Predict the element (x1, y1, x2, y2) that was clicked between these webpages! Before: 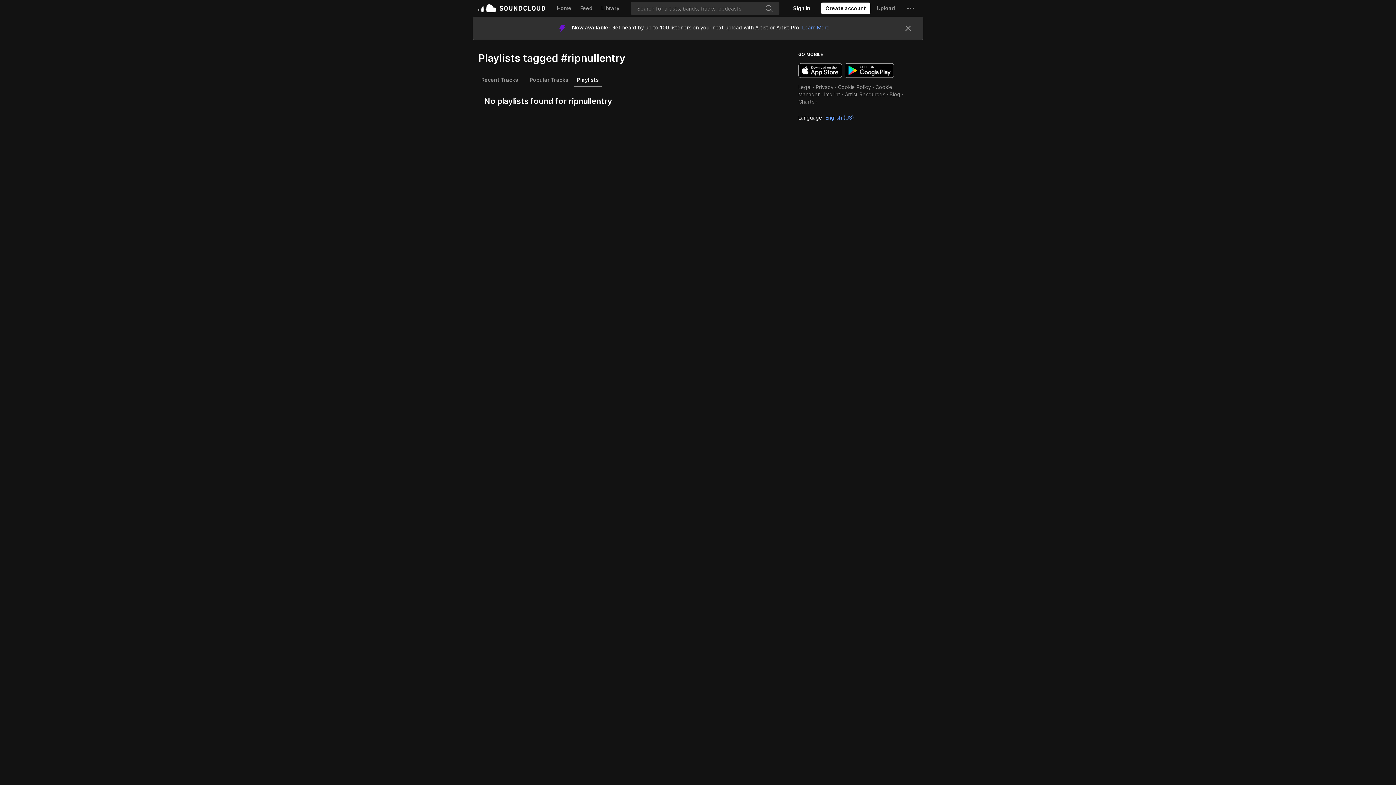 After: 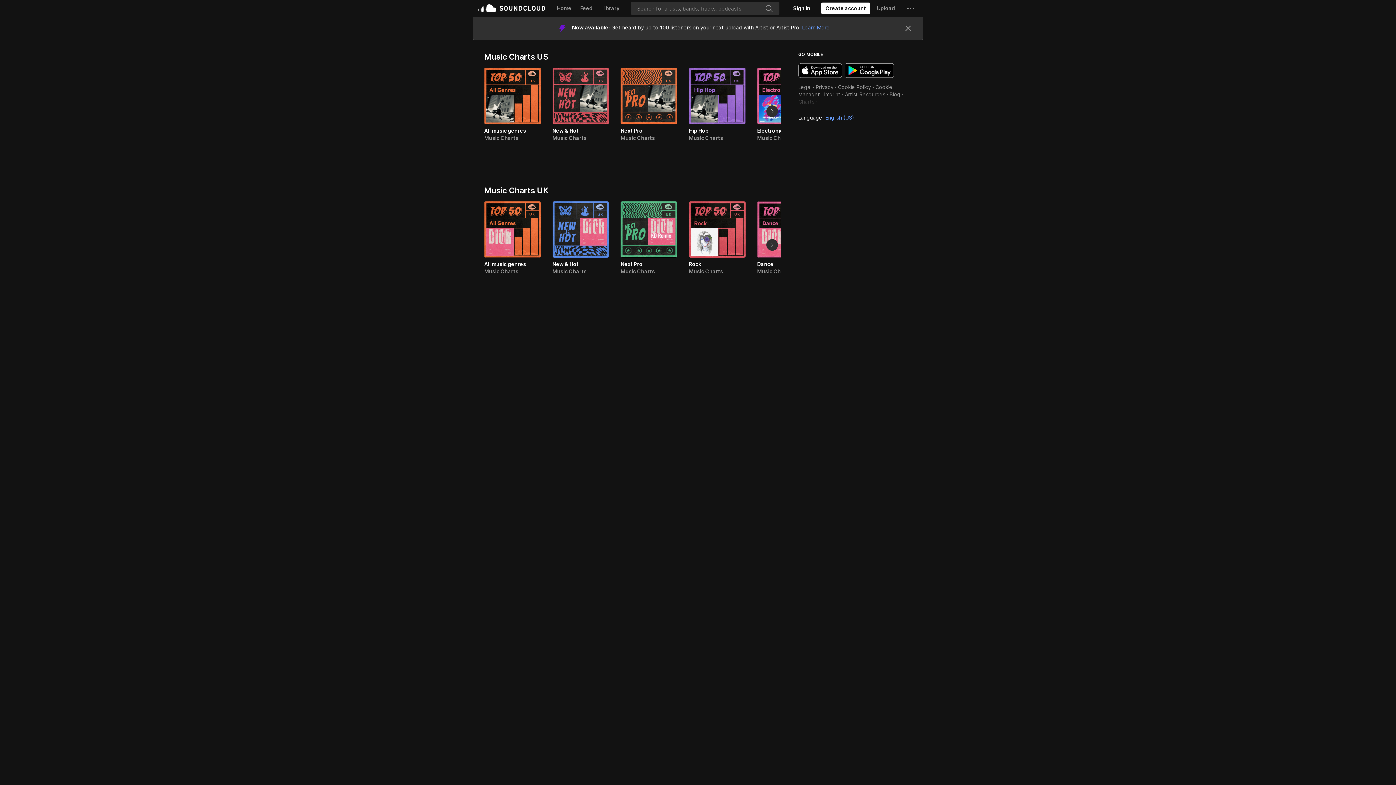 Action: bbox: (798, 75, 814, 81) label: Charts